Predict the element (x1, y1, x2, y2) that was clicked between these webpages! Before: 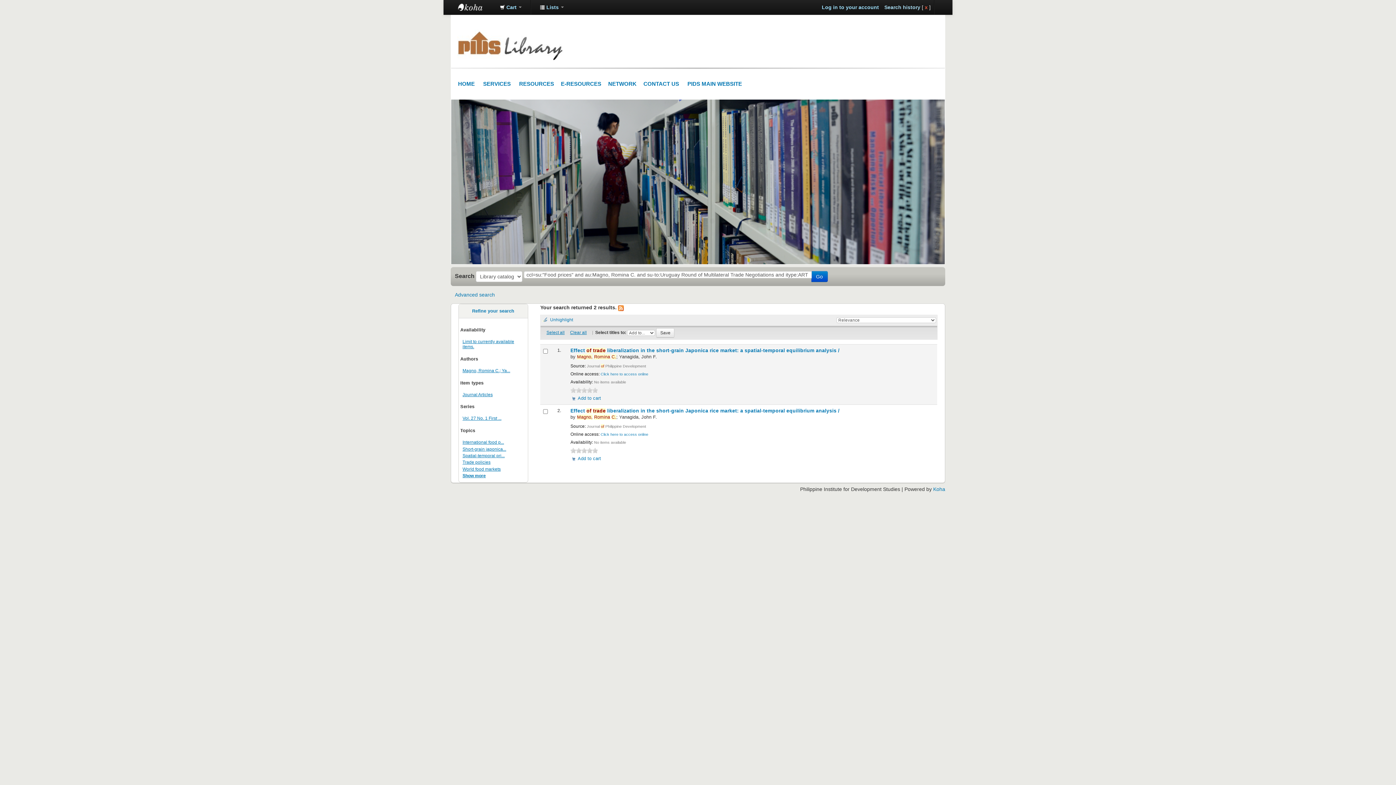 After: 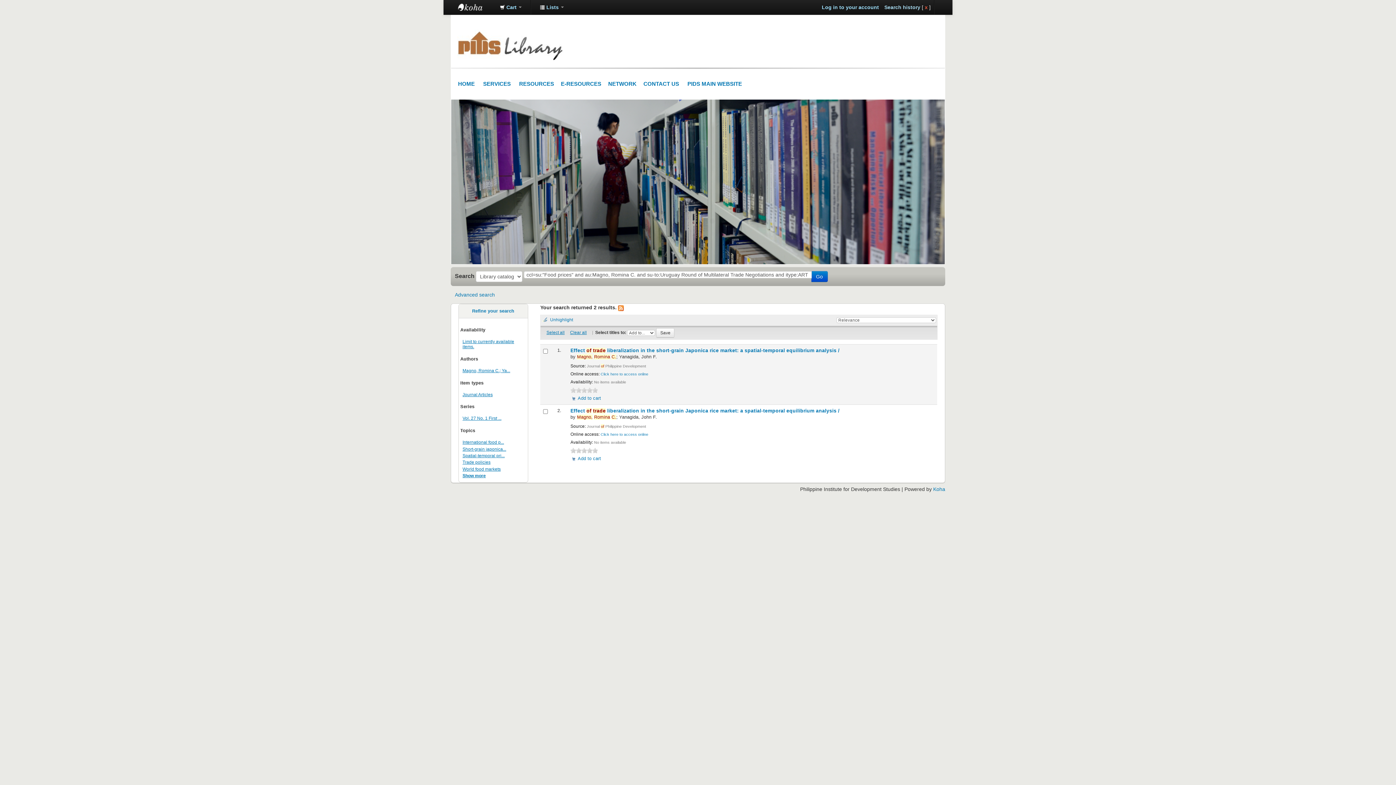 Action: bbox: (581, 387, 587, 393) label: 3